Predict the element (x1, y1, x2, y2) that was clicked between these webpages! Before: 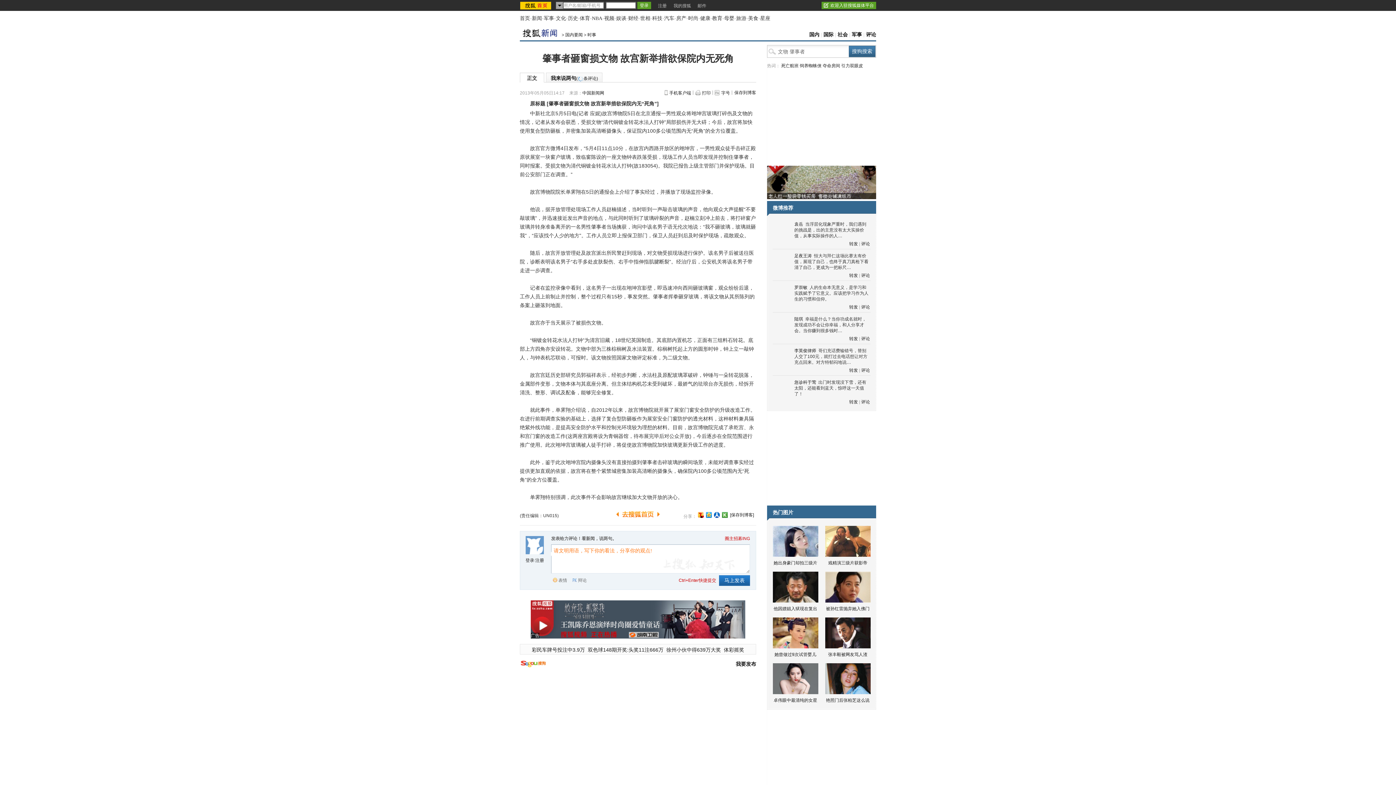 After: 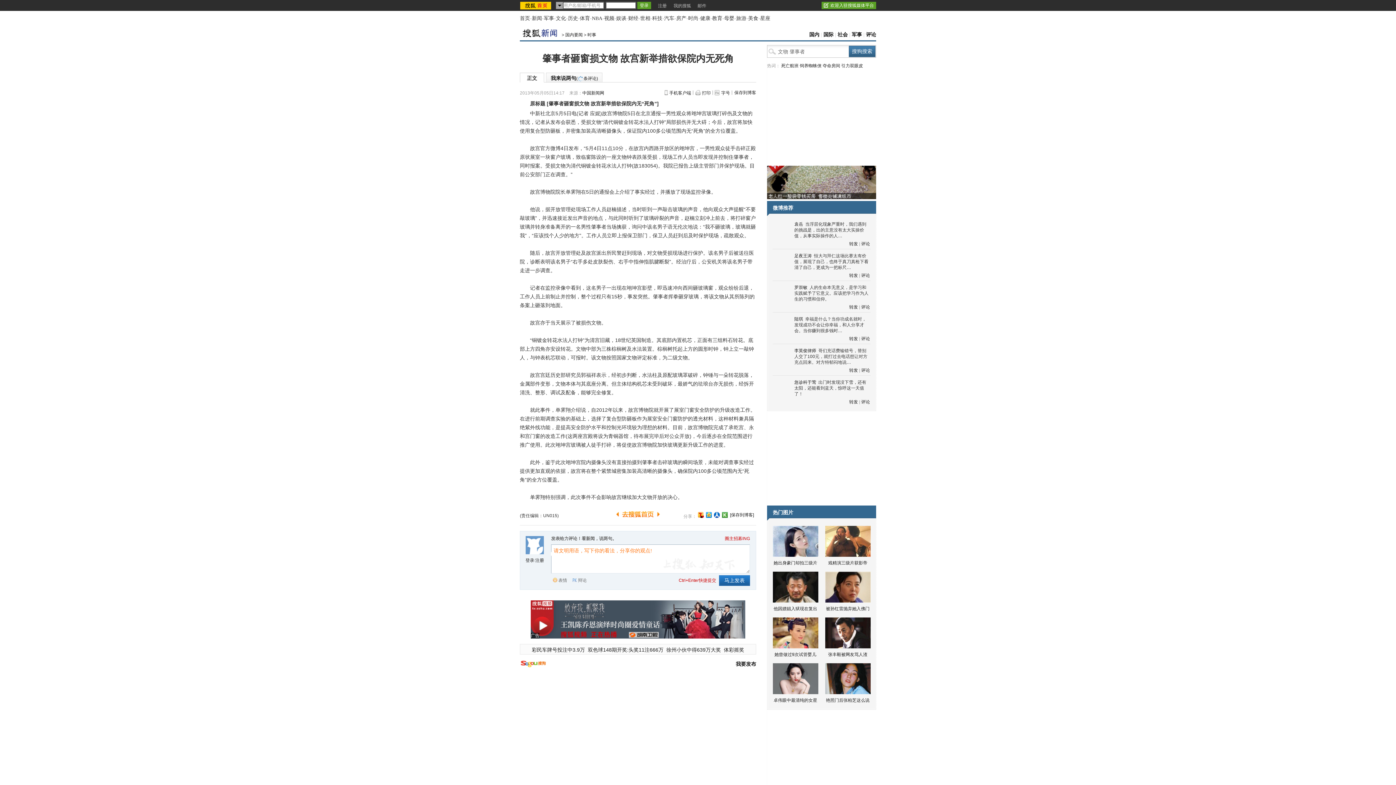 Action: bbox: (821, 1, 876, 9) label: 欢迎入驻搜狐媒体平台